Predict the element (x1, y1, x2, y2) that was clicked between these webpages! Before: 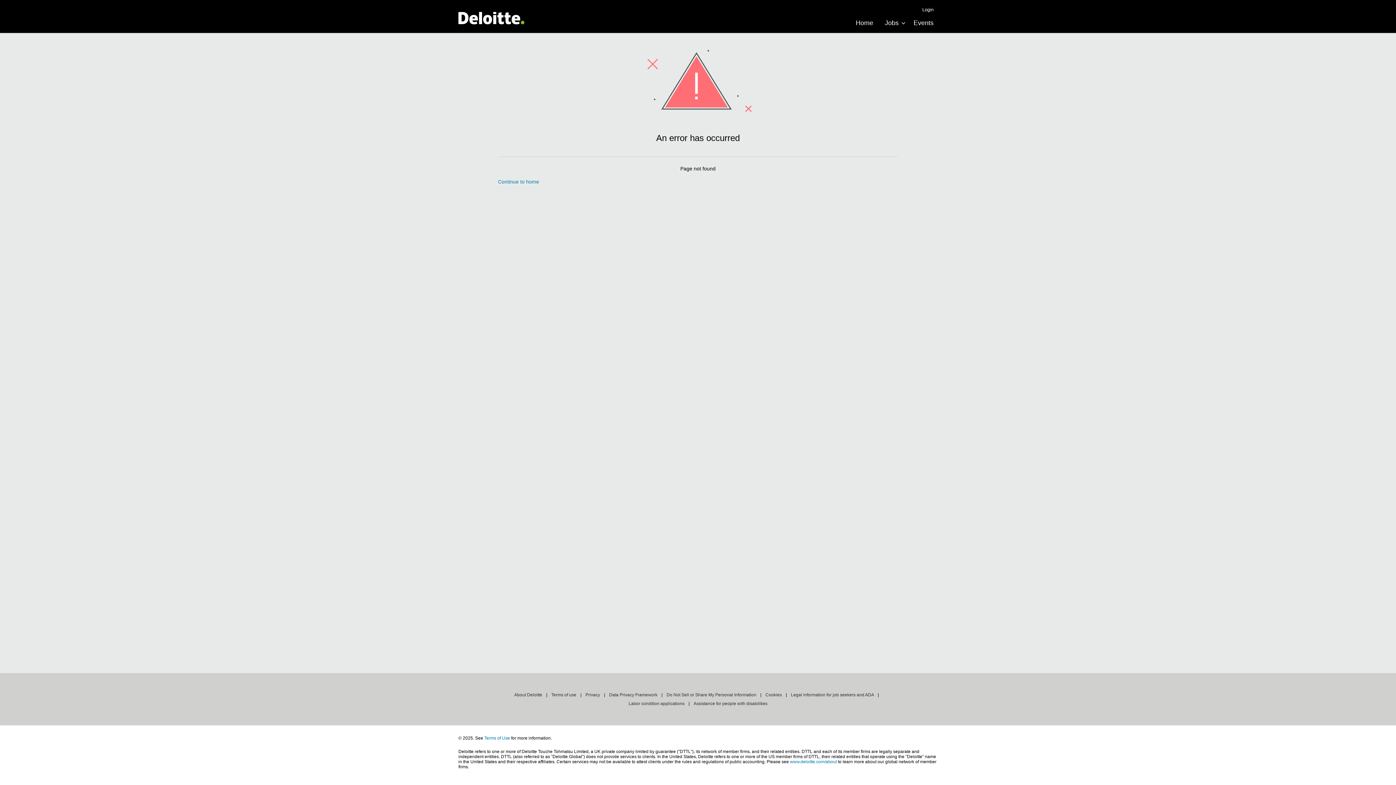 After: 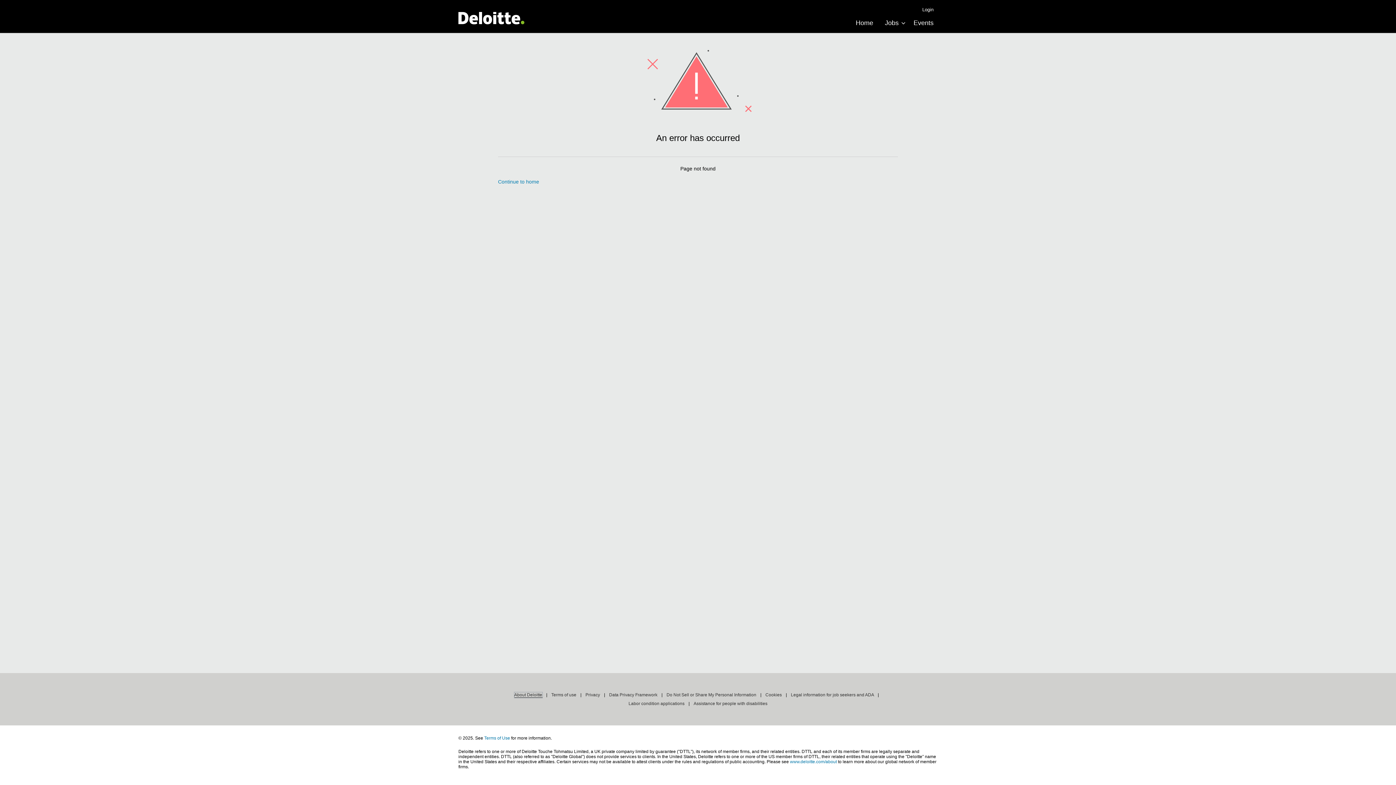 Action: label: About Deloitte bbox: (514, 692, 542, 698)